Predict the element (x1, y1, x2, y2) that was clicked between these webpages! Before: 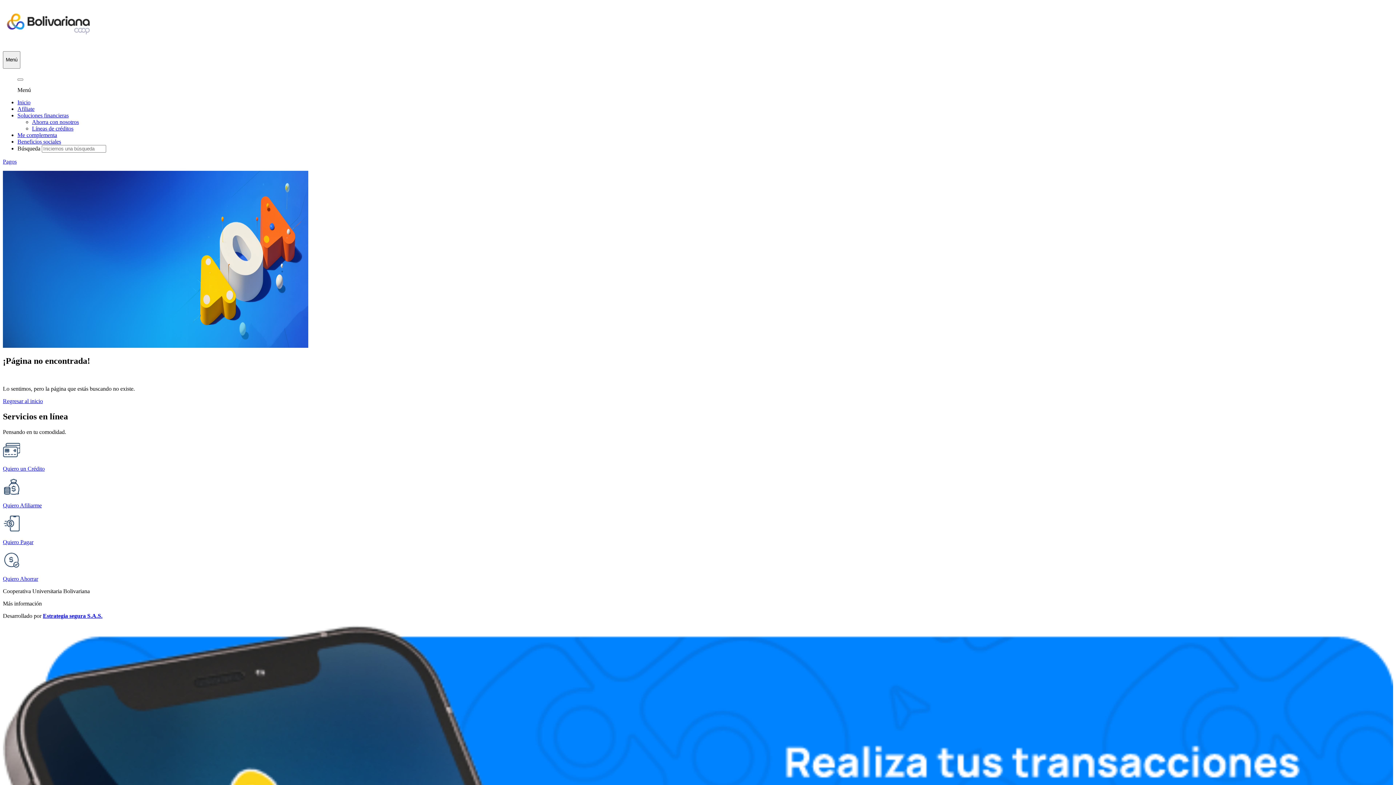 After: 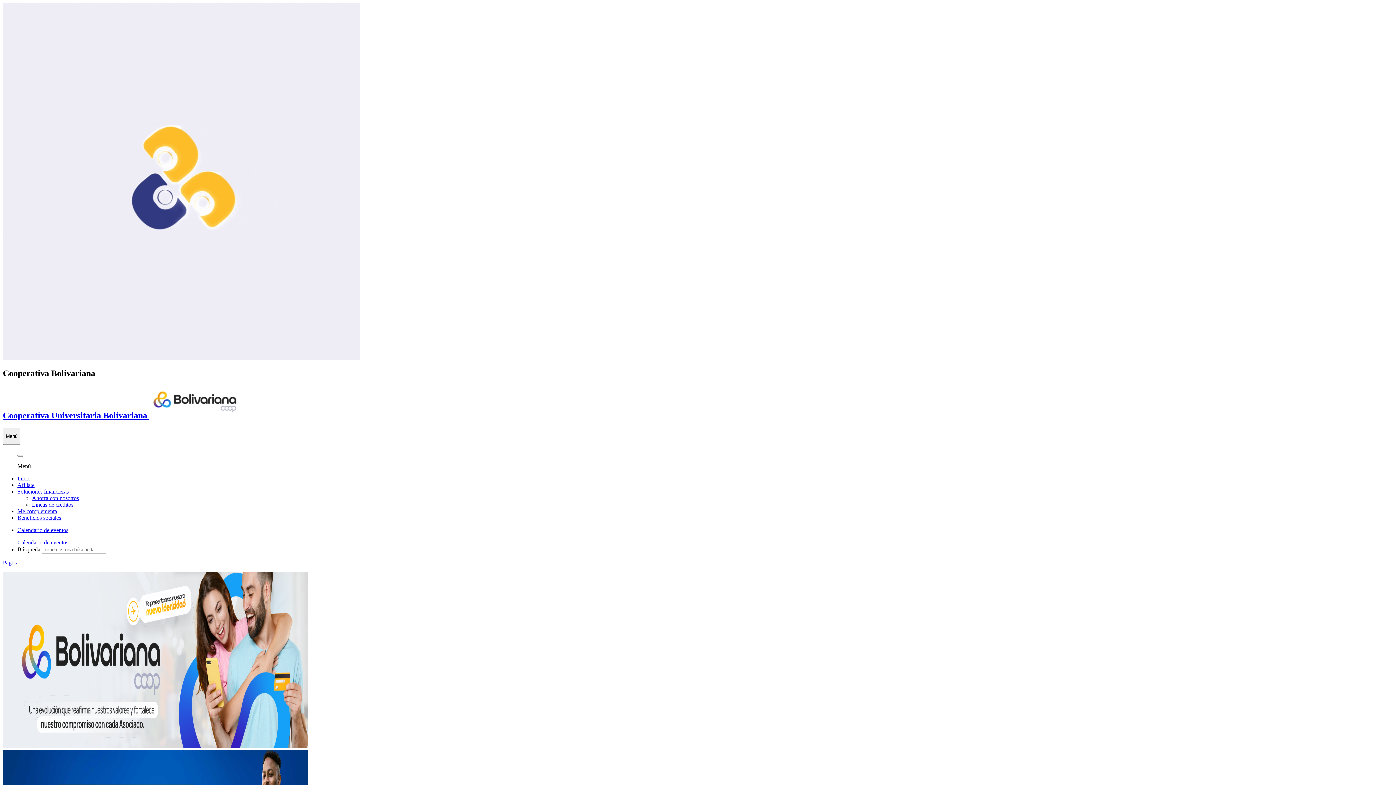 Action: label: Inicio bbox: (17, 99, 30, 105)